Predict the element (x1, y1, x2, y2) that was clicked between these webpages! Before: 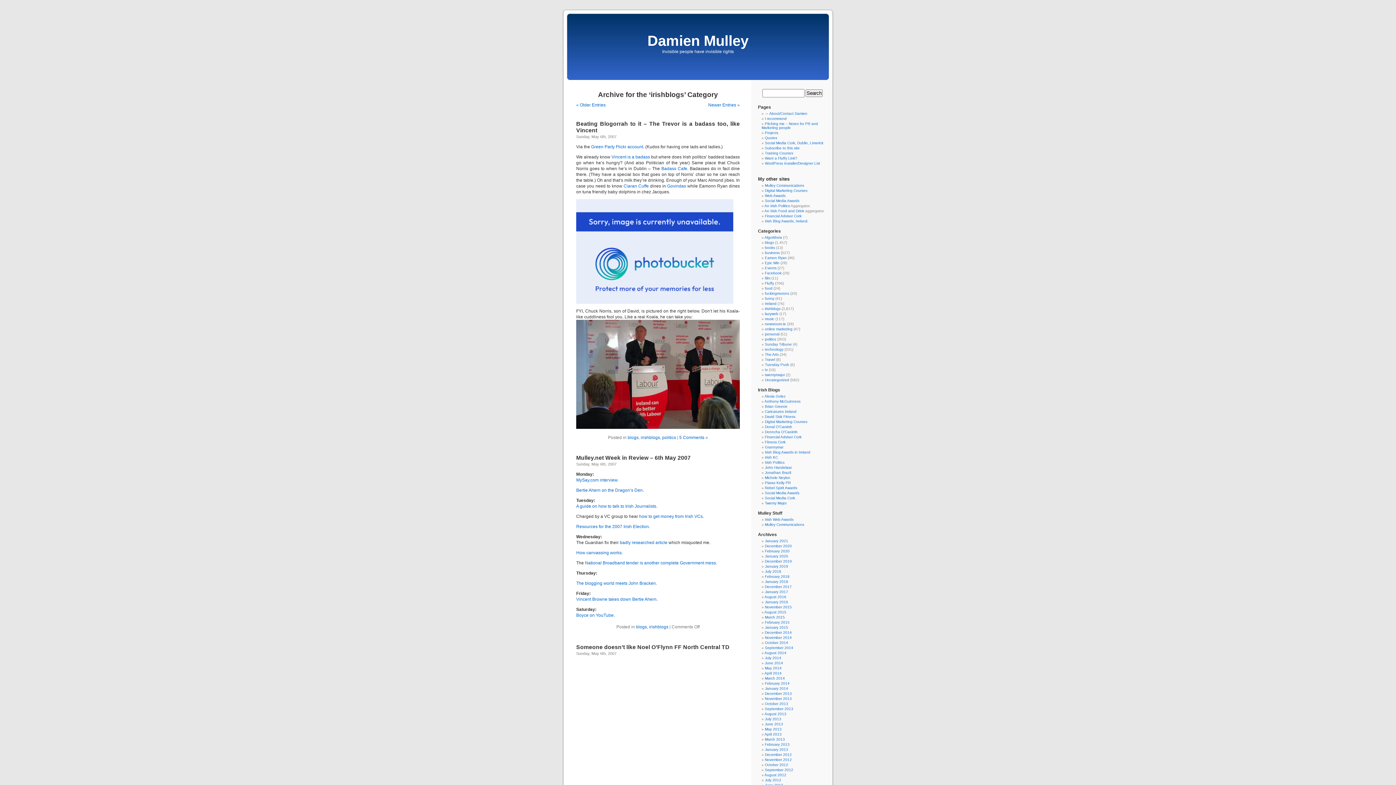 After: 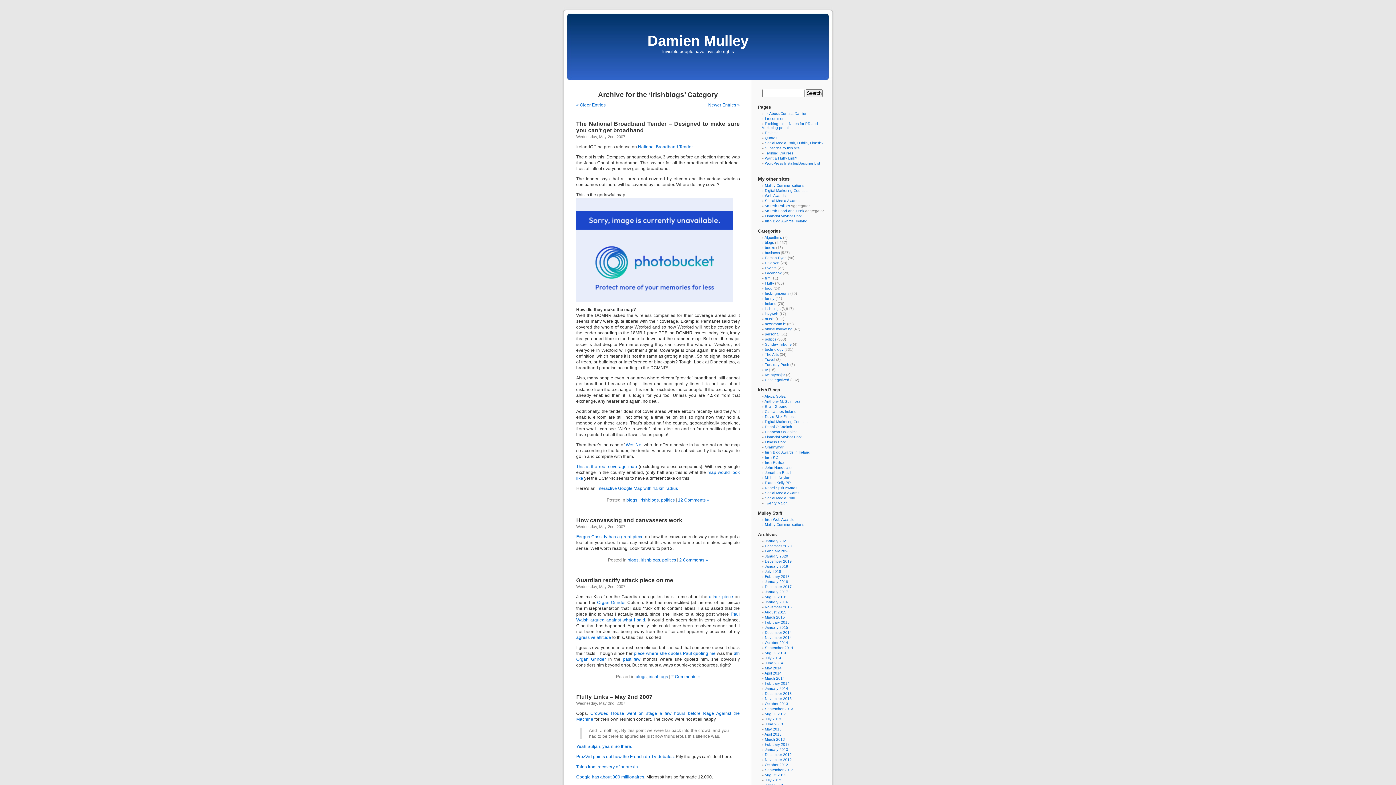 Action: bbox: (576, 102, 605, 107) label: « Older Entries